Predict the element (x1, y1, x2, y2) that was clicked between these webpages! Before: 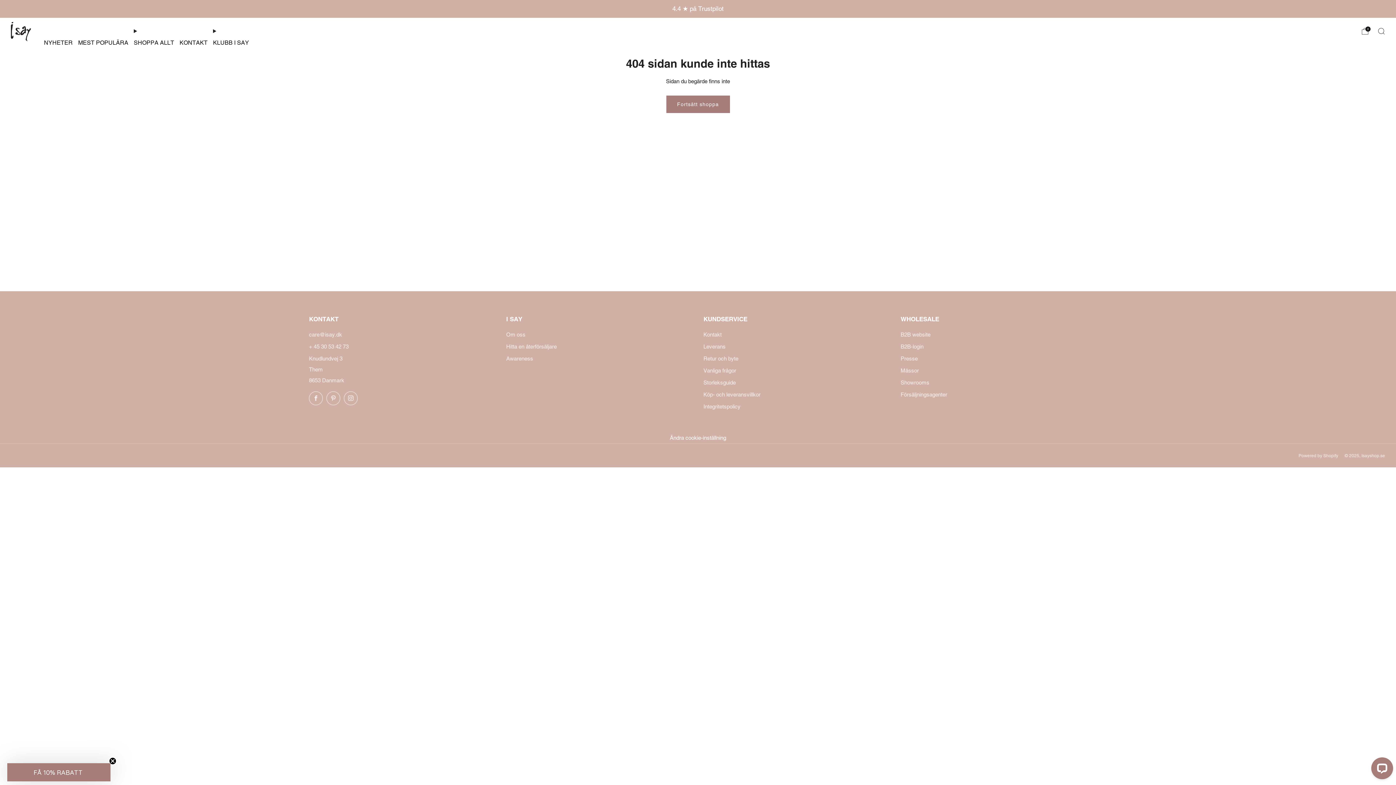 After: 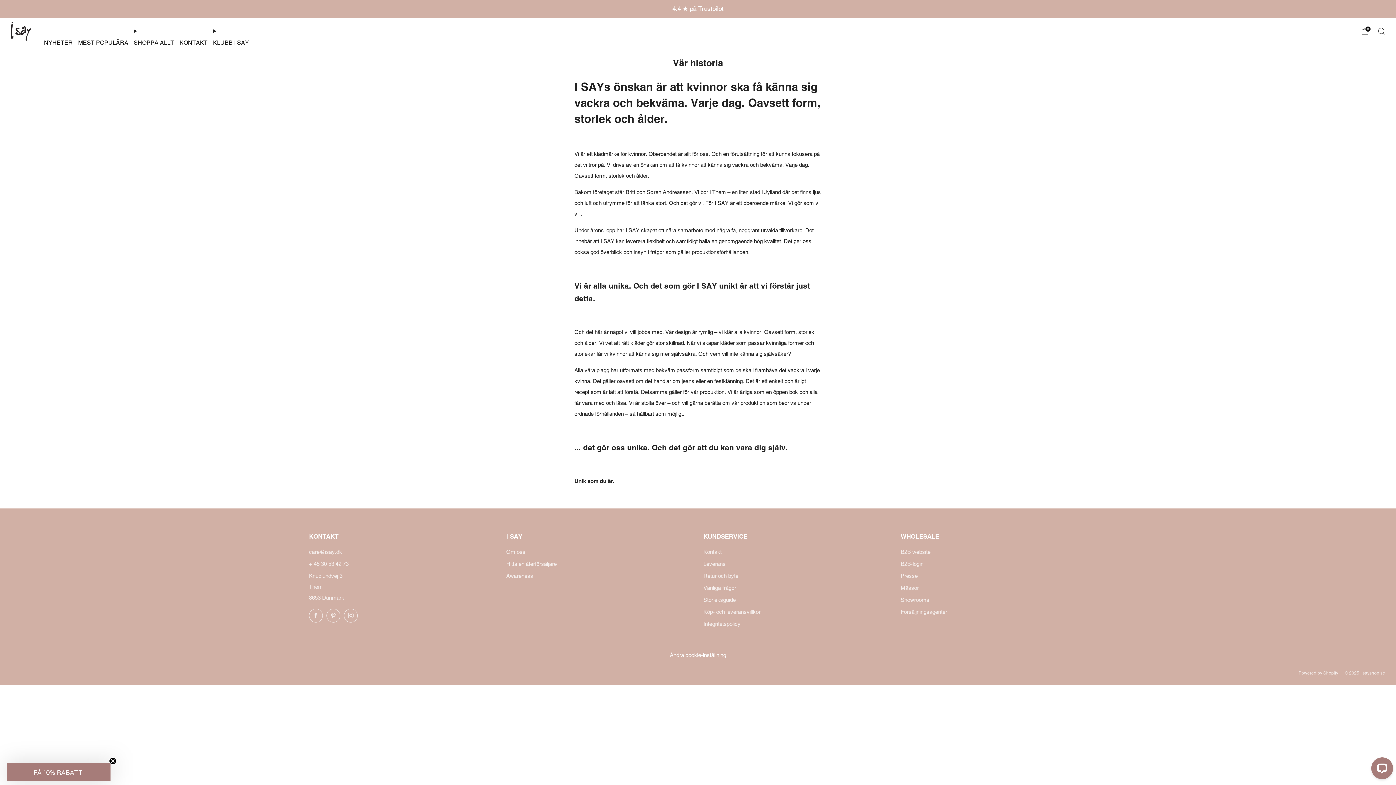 Action: bbox: (506, 331, 525, 337) label: Om oss